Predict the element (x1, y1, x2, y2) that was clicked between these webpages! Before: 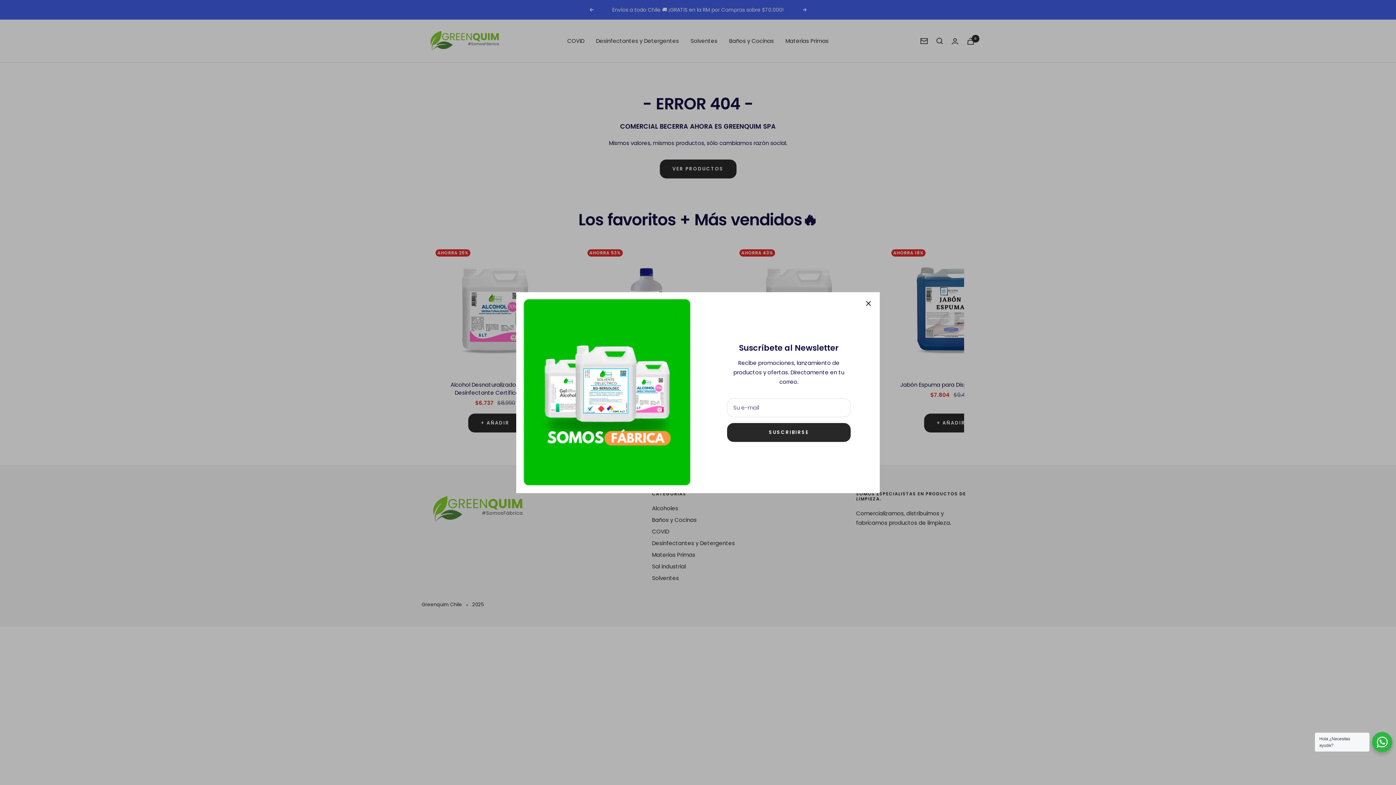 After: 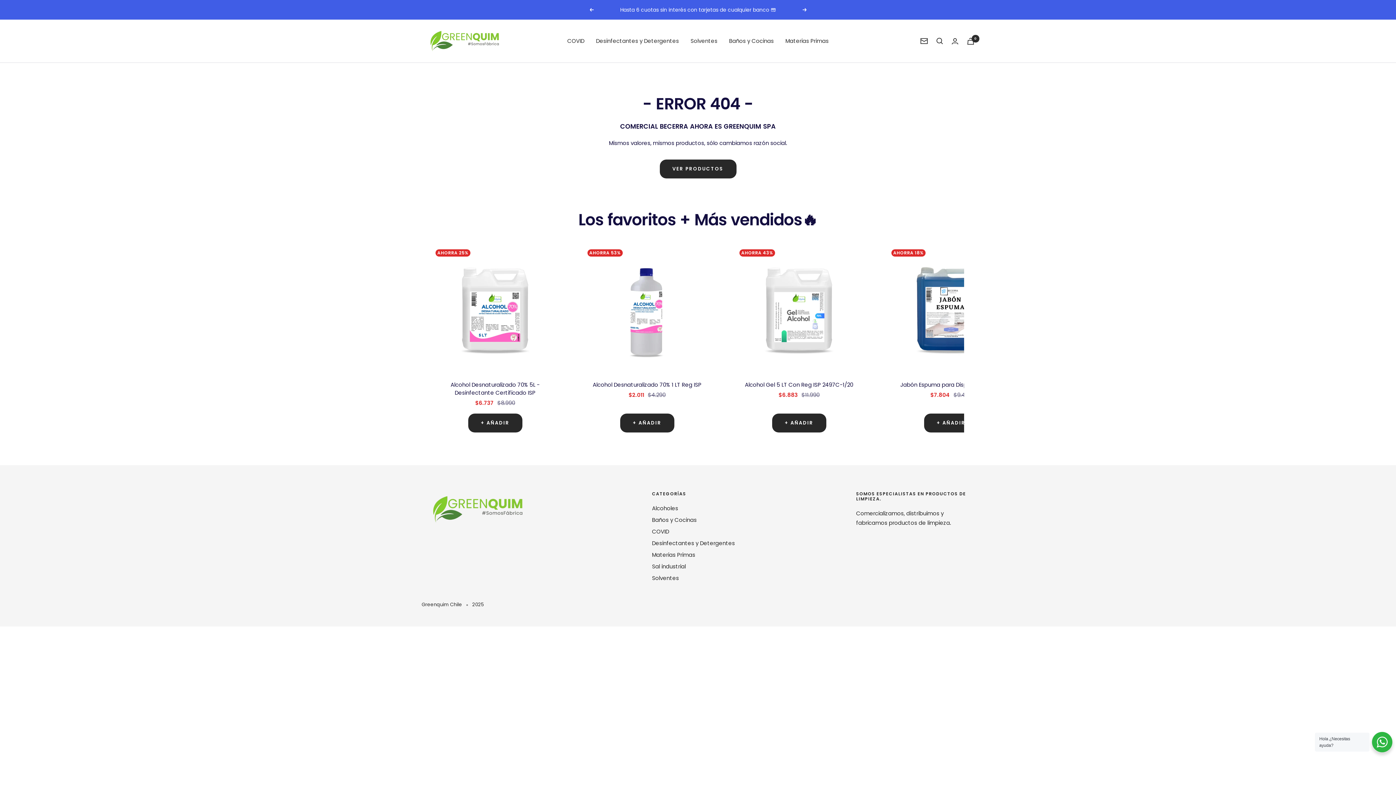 Action: bbox: (1372, 732, 1392, 752) label: Hola ¿Necesitas ayuda?